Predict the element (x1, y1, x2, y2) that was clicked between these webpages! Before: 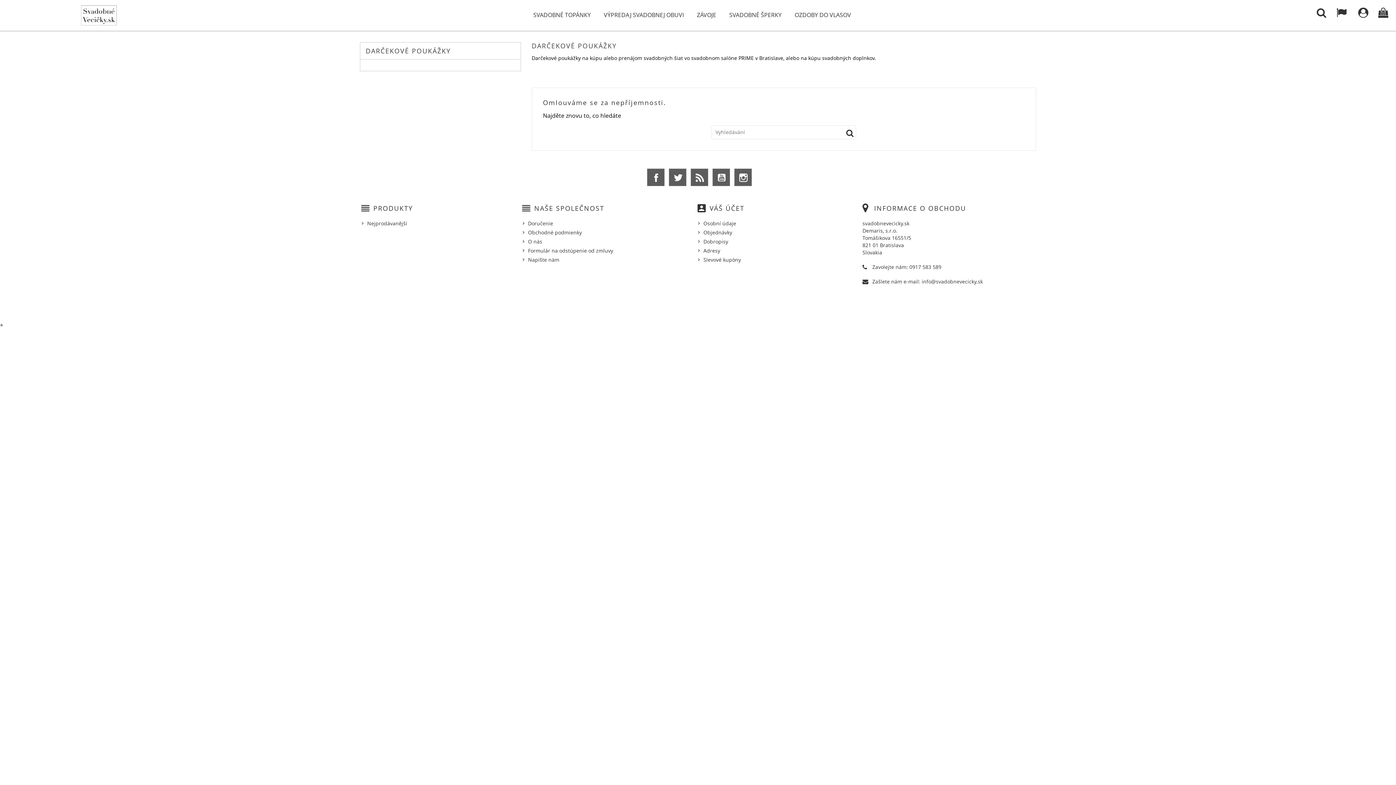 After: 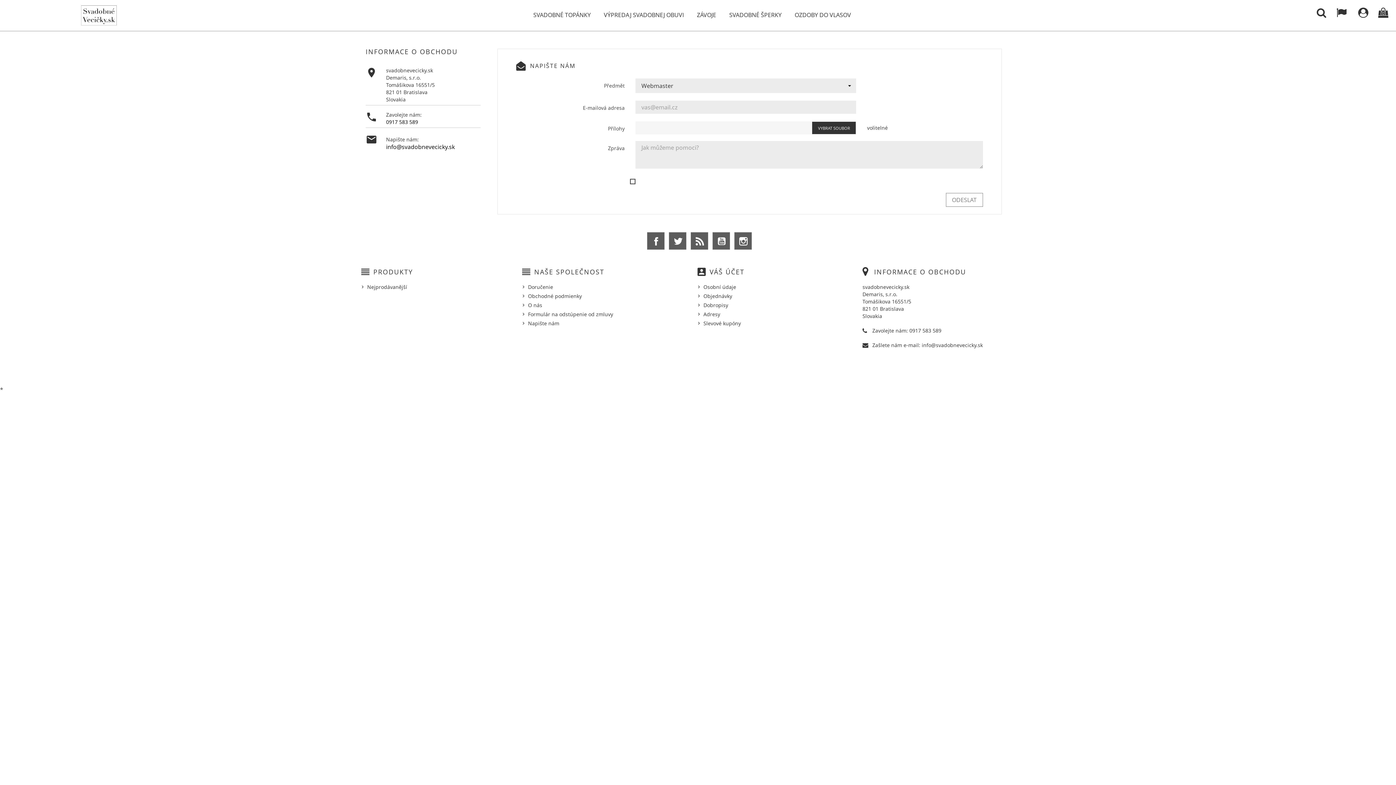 Action: label: Napište nám bbox: (528, 256, 559, 263)